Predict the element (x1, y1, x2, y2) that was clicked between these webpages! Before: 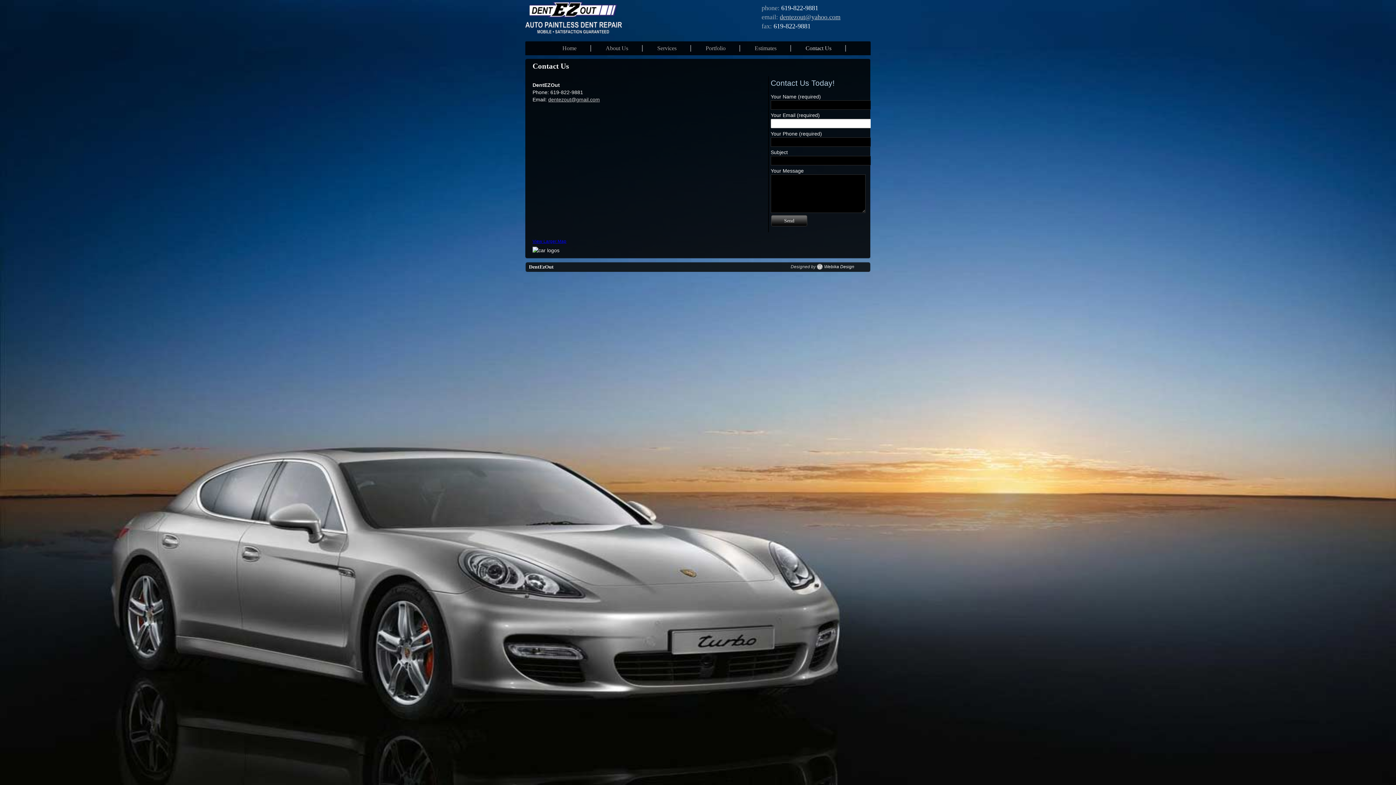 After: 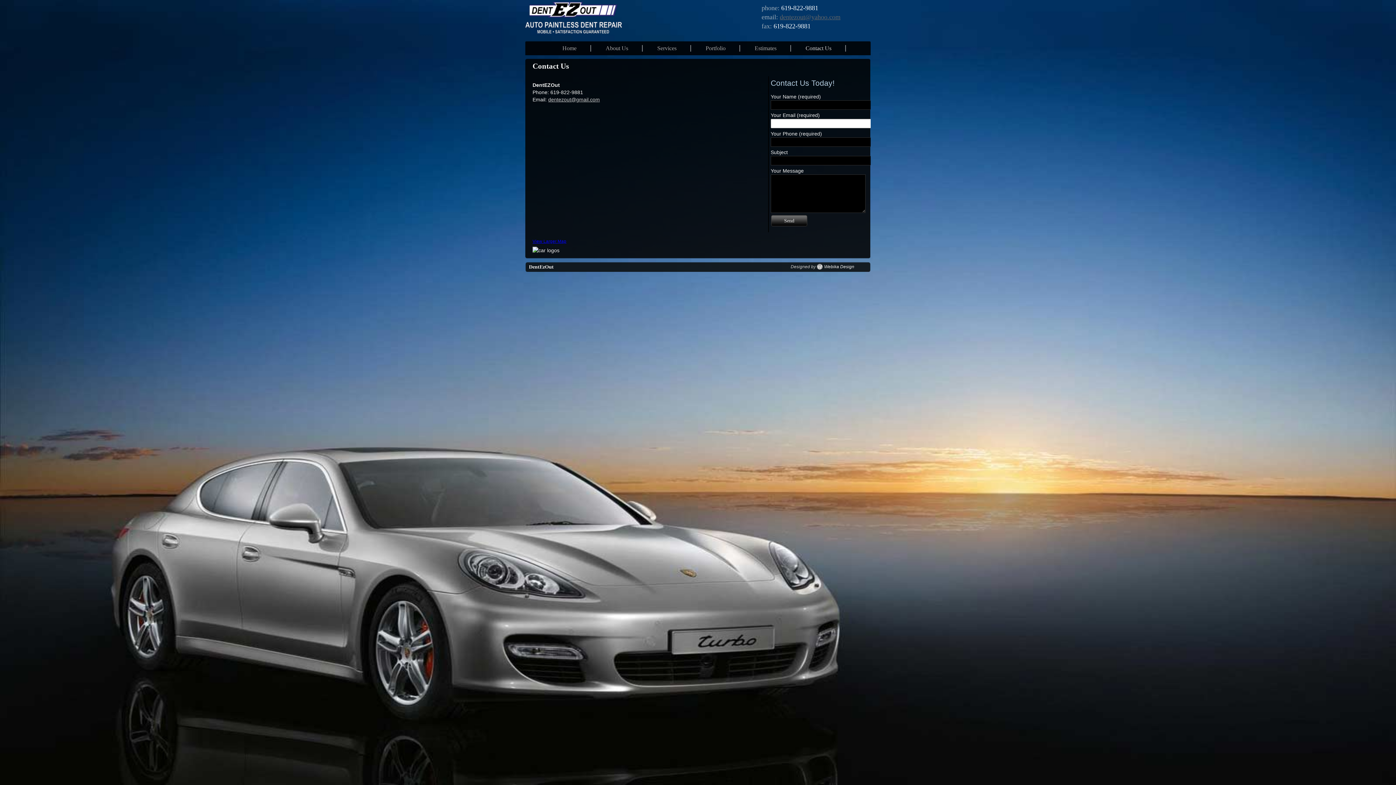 Action: bbox: (780, 13, 840, 20) label: dentezout@yahoo.com